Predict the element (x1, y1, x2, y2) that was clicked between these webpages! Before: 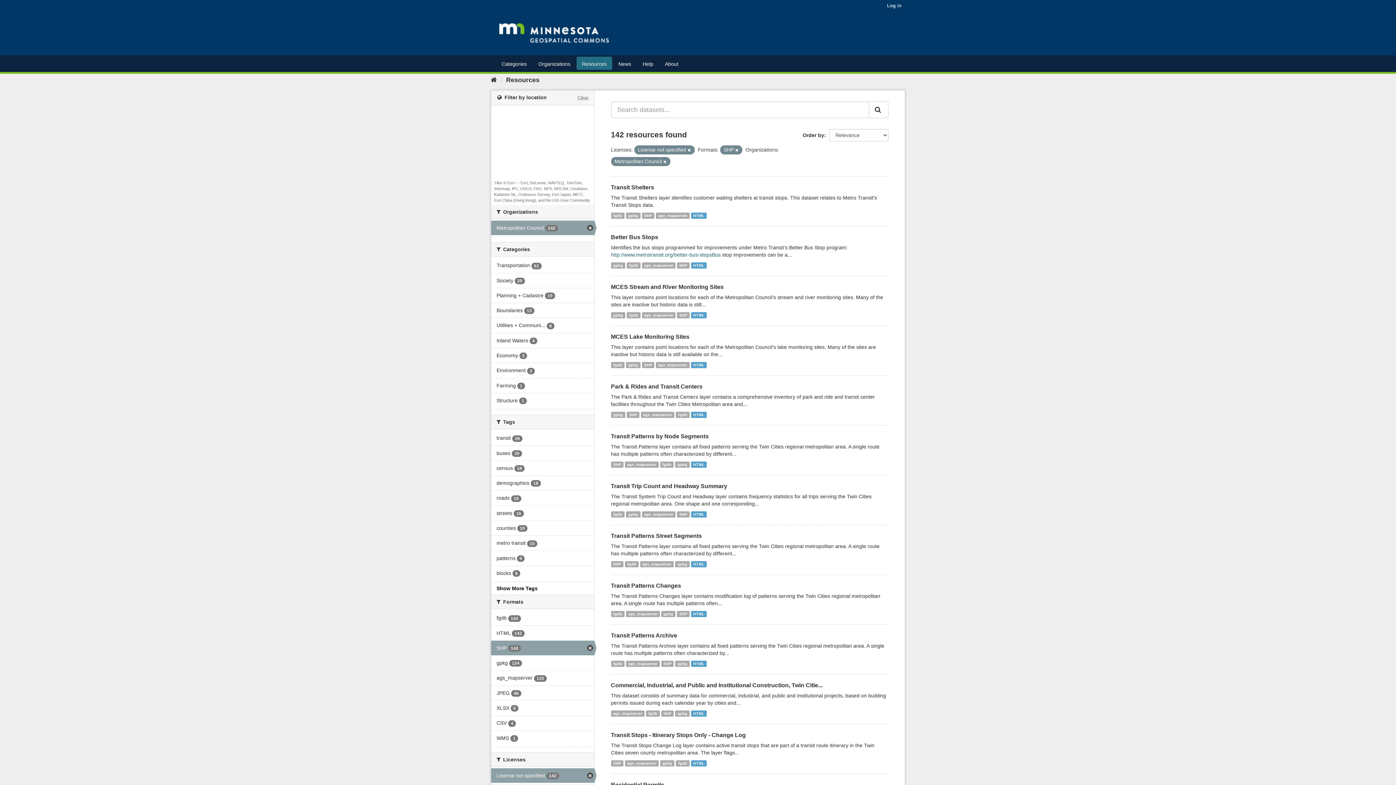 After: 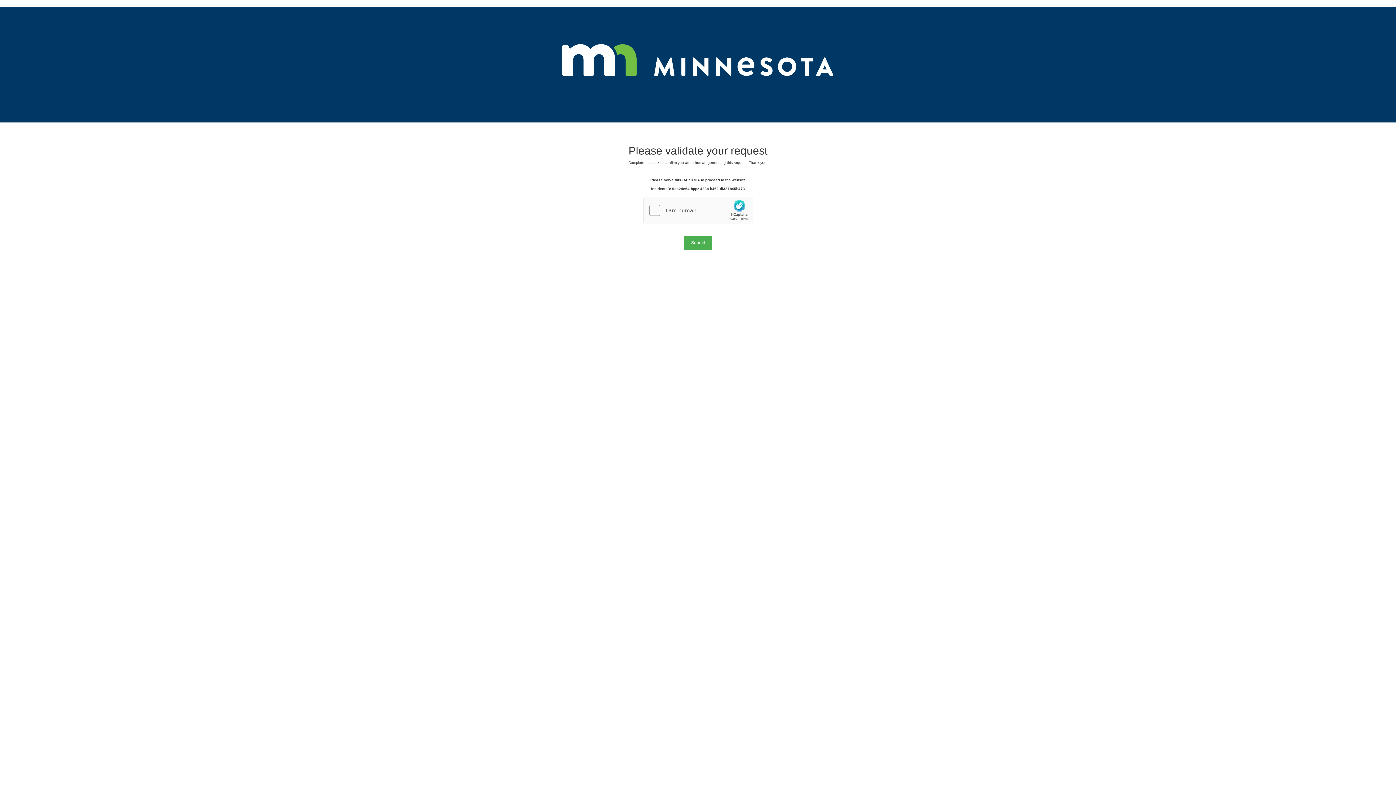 Action: label: blocks 8 bbox: (491, 566, 594, 580)